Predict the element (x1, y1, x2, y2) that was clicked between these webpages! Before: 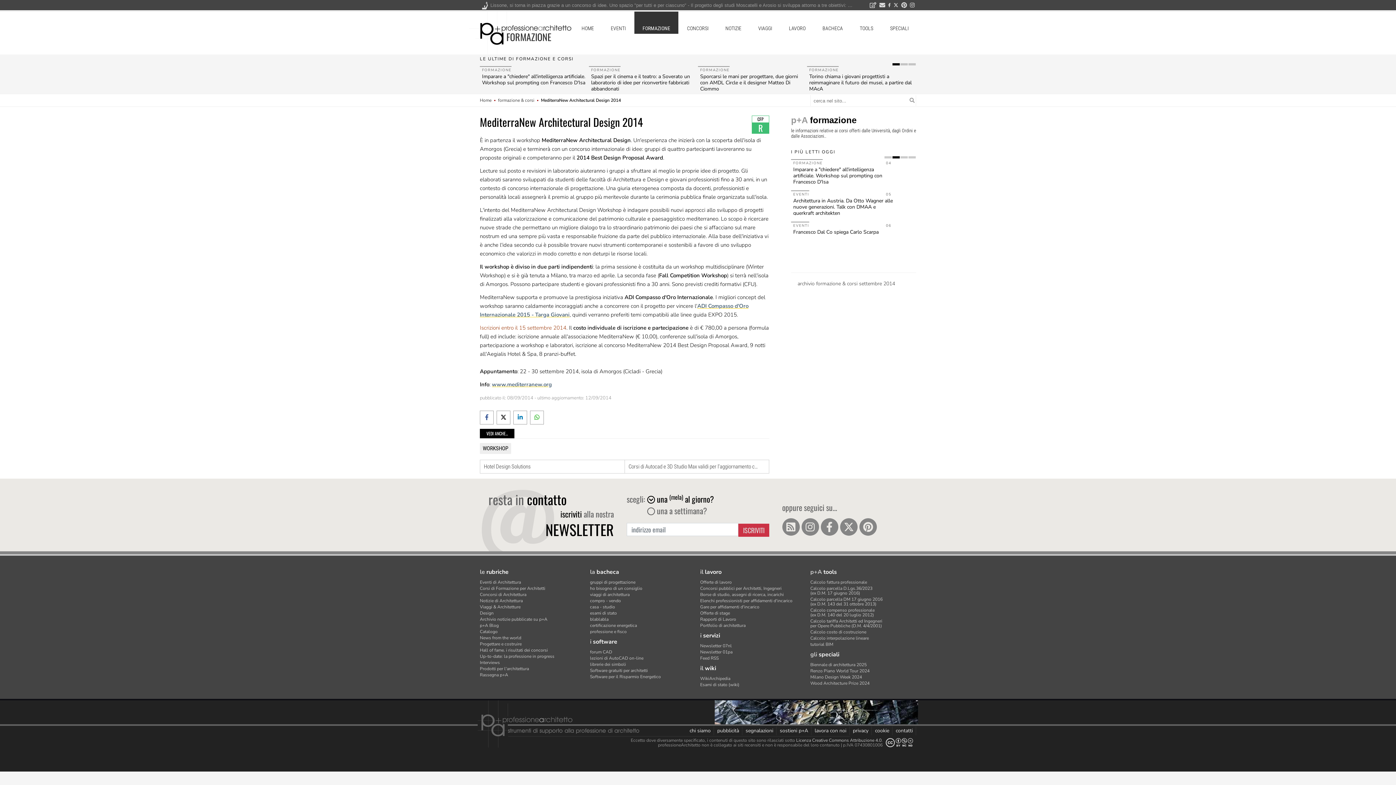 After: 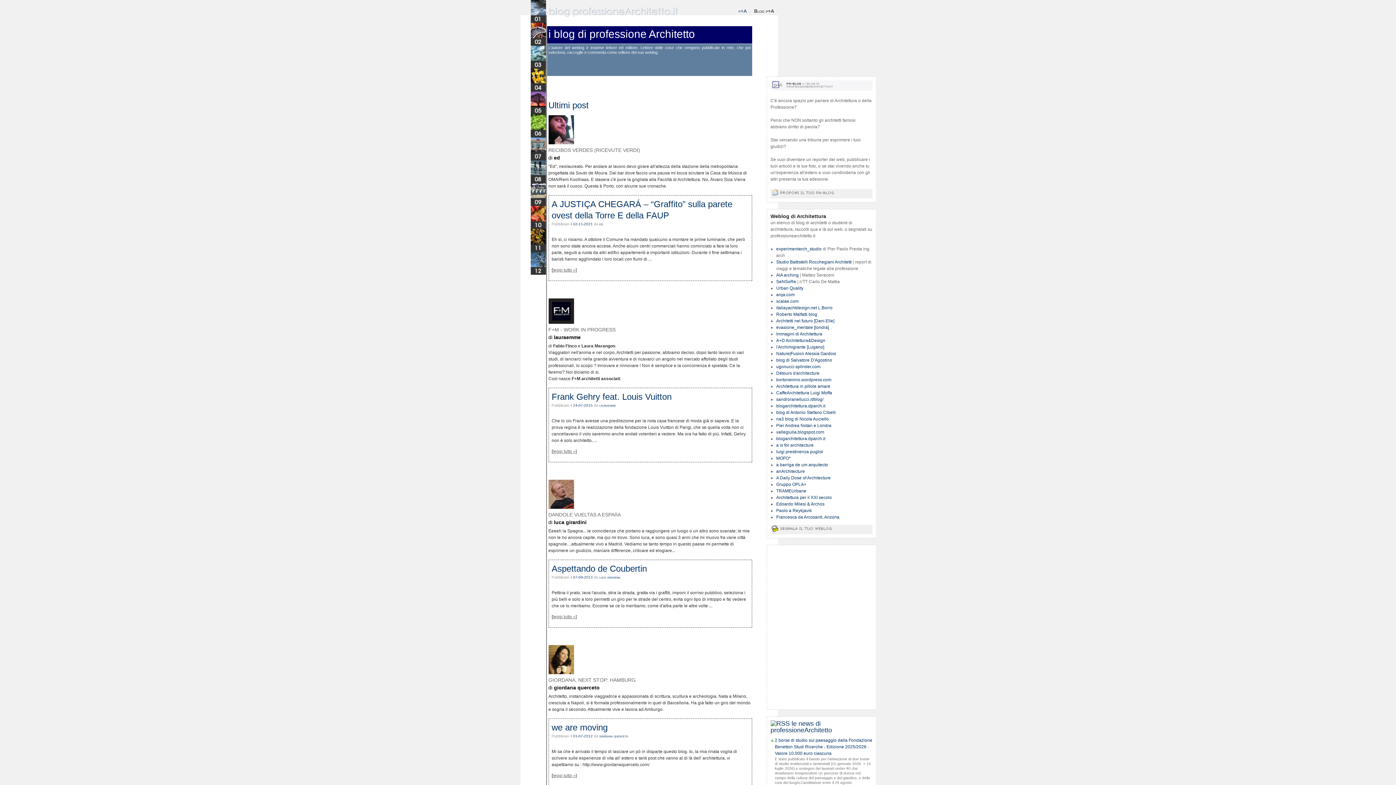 Action: bbox: (480, 622, 498, 628) label: p+A Blog